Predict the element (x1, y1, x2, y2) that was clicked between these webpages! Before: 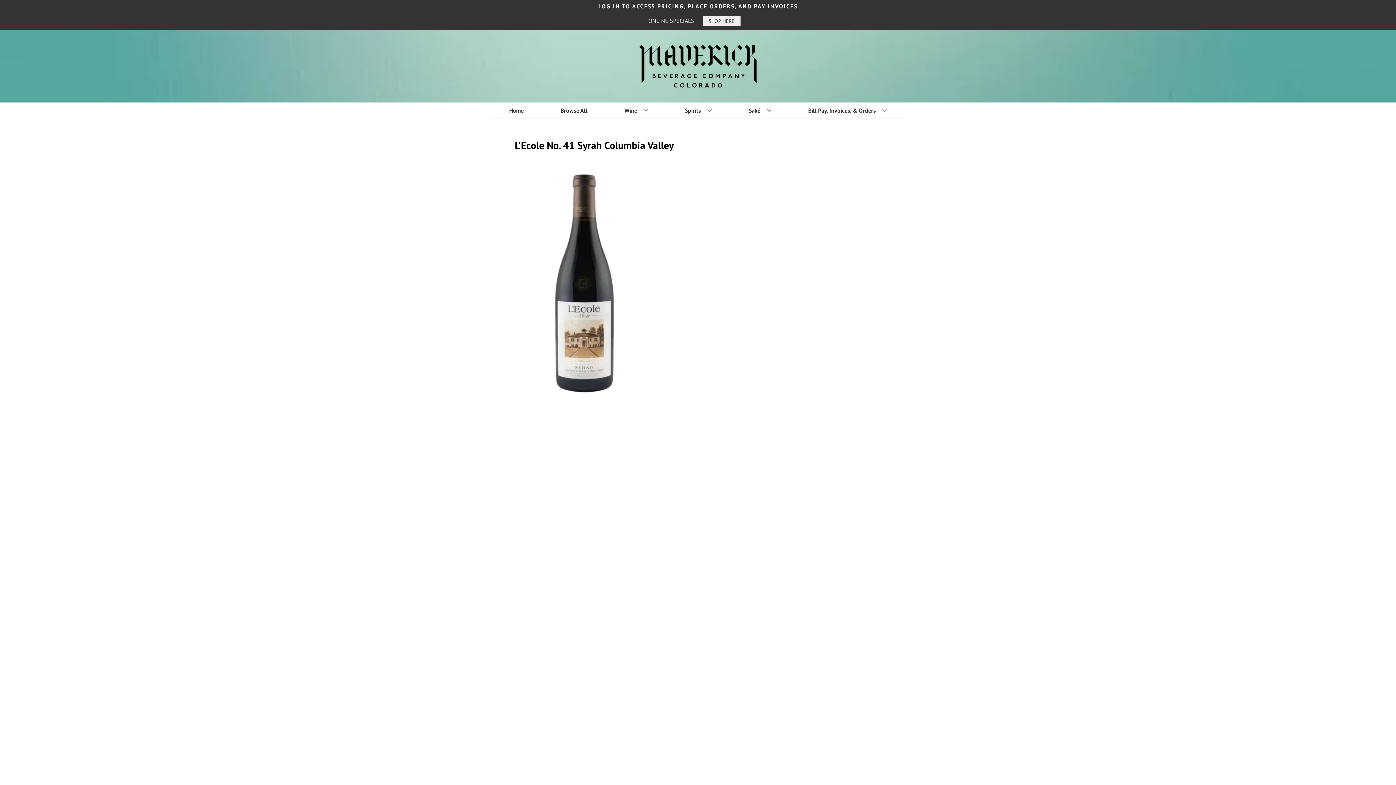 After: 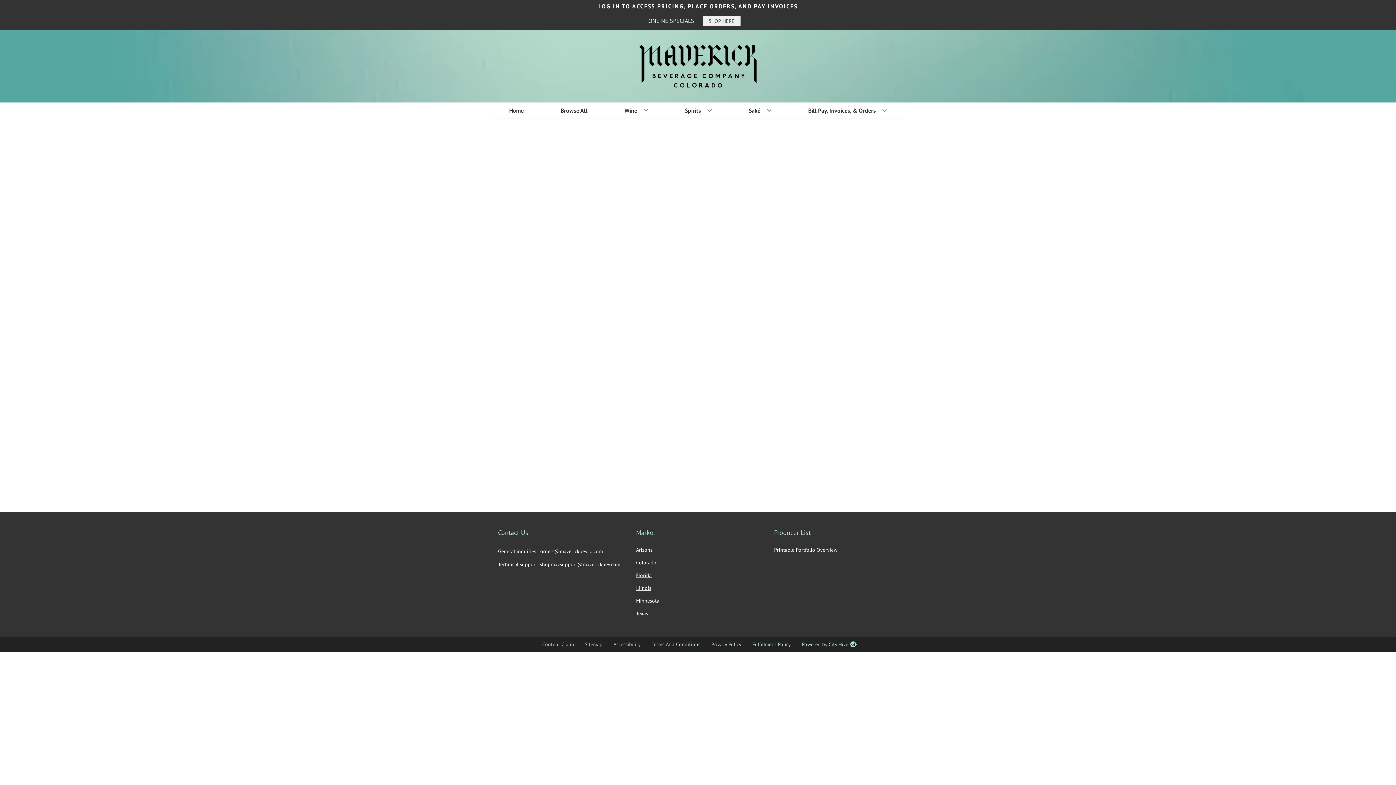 Action: bbox: (805, 102, 889, 118) label: Bill Pay, Invoices, & Orders